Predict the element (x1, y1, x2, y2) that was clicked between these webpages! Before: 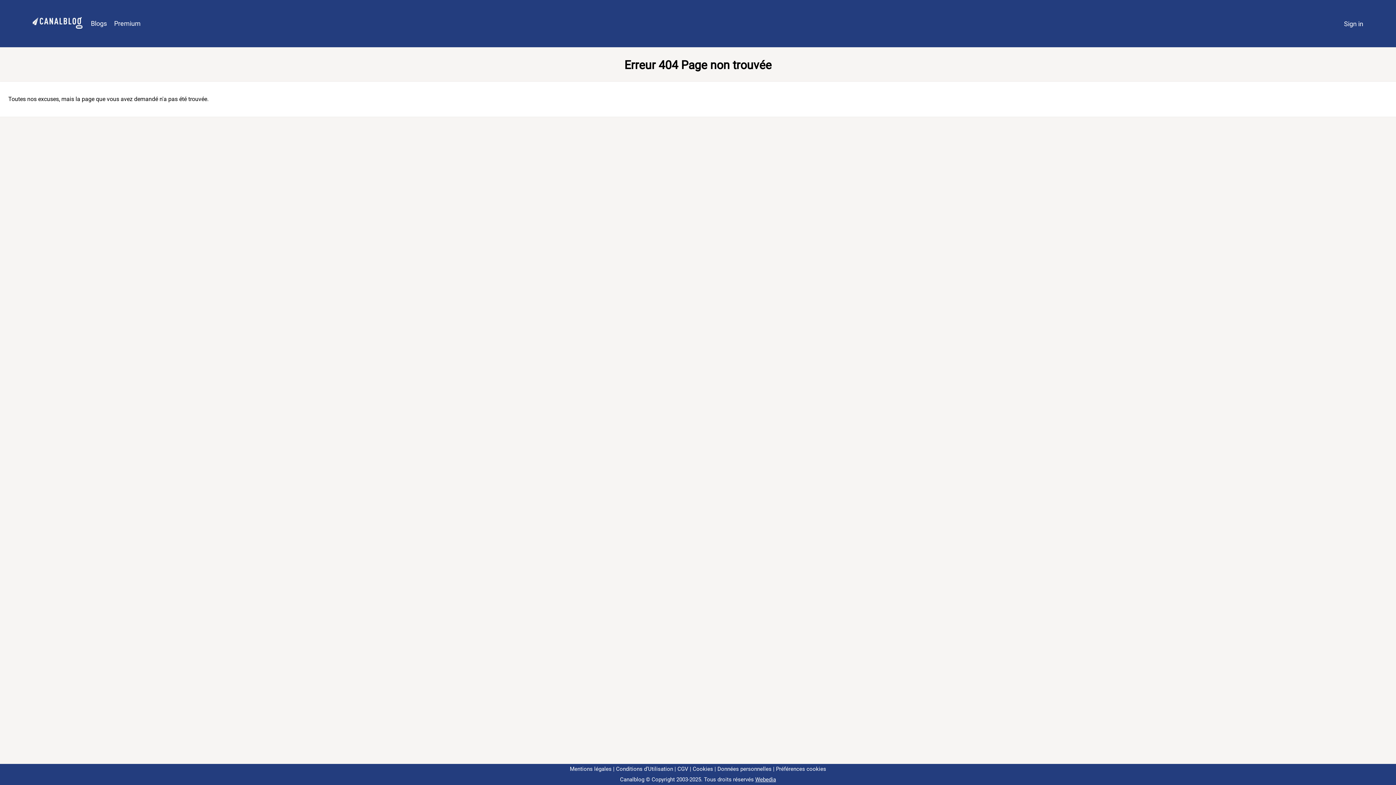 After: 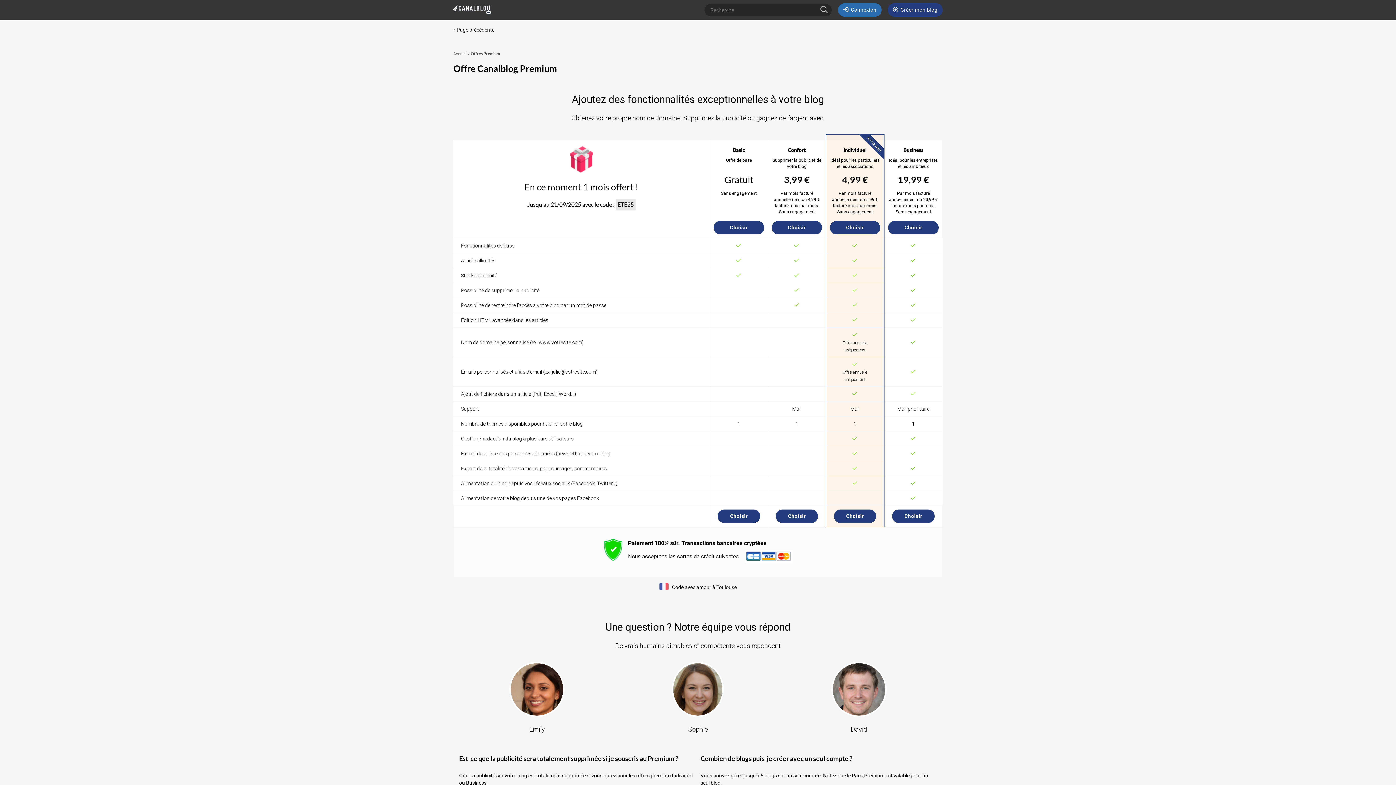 Action: bbox: (110, 16, 144, 31) label: Premium